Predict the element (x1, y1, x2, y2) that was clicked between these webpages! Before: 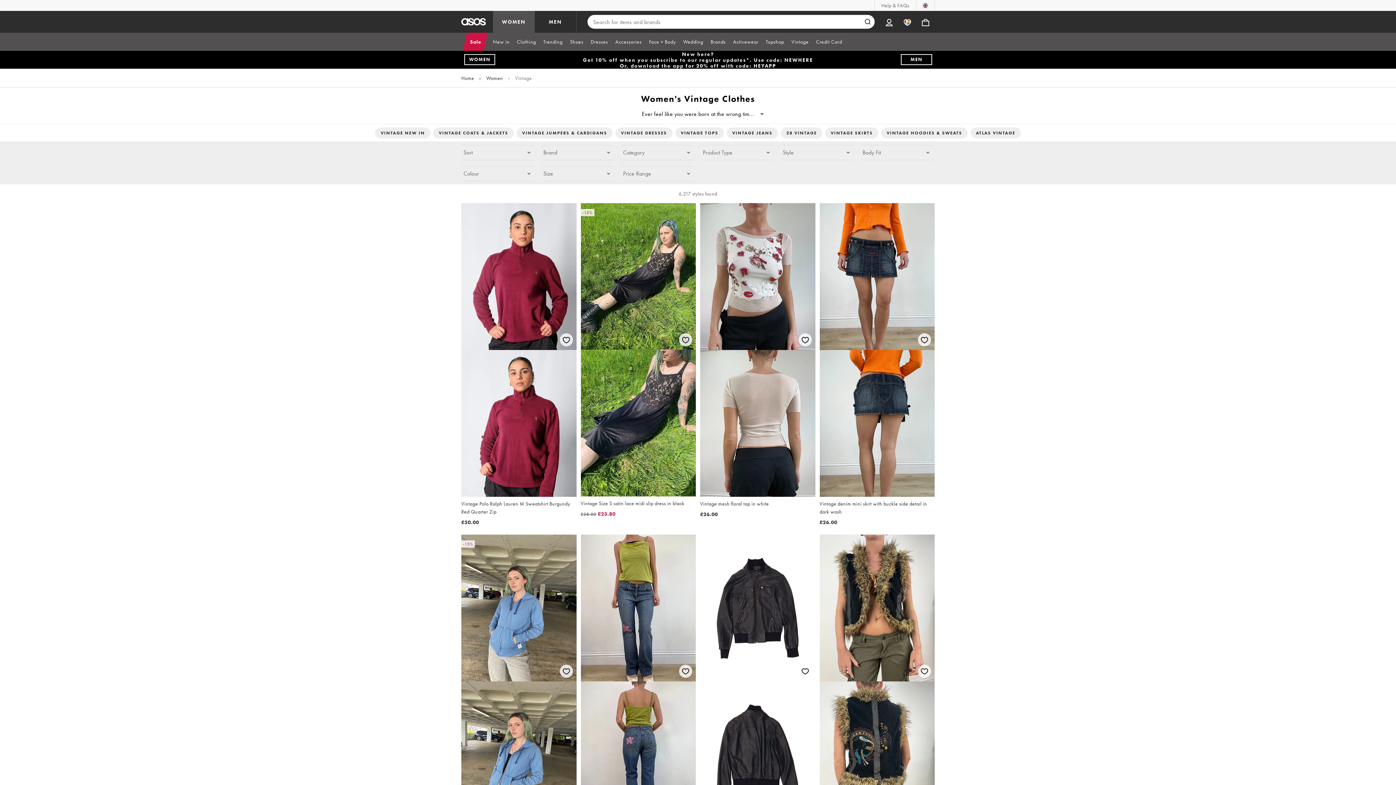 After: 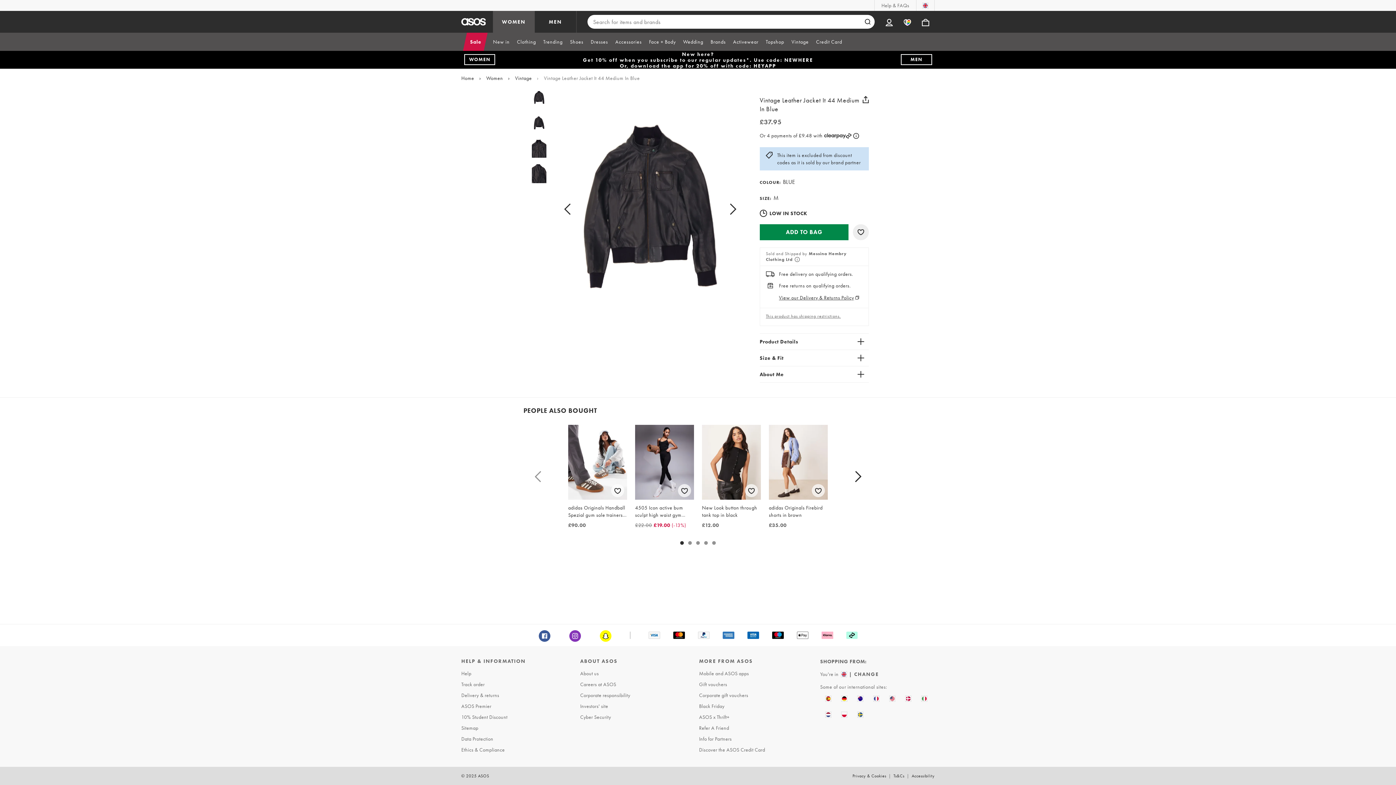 Action: bbox: (700, 534, 815, 849) label: Vintage Leather Jacket It 44 Medium In Blue

£37.95